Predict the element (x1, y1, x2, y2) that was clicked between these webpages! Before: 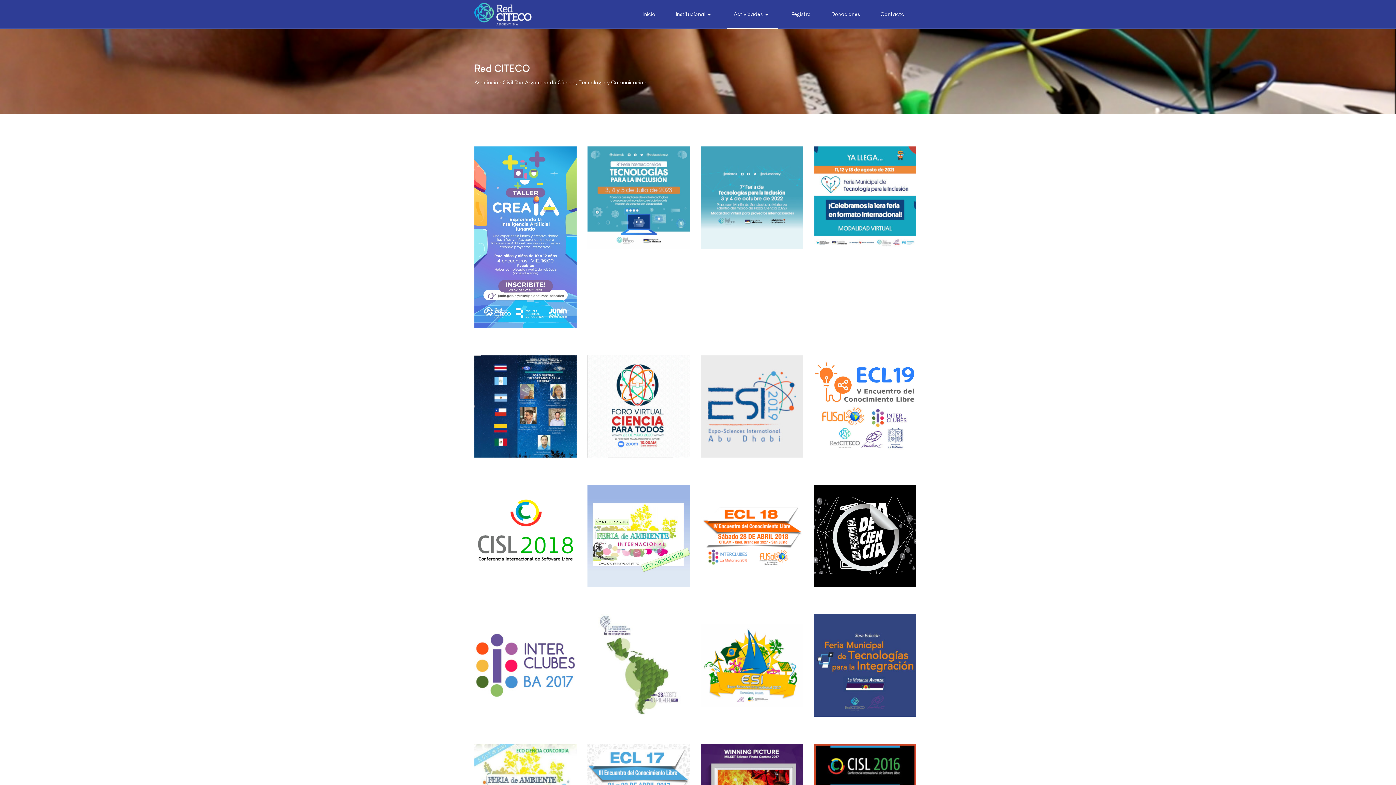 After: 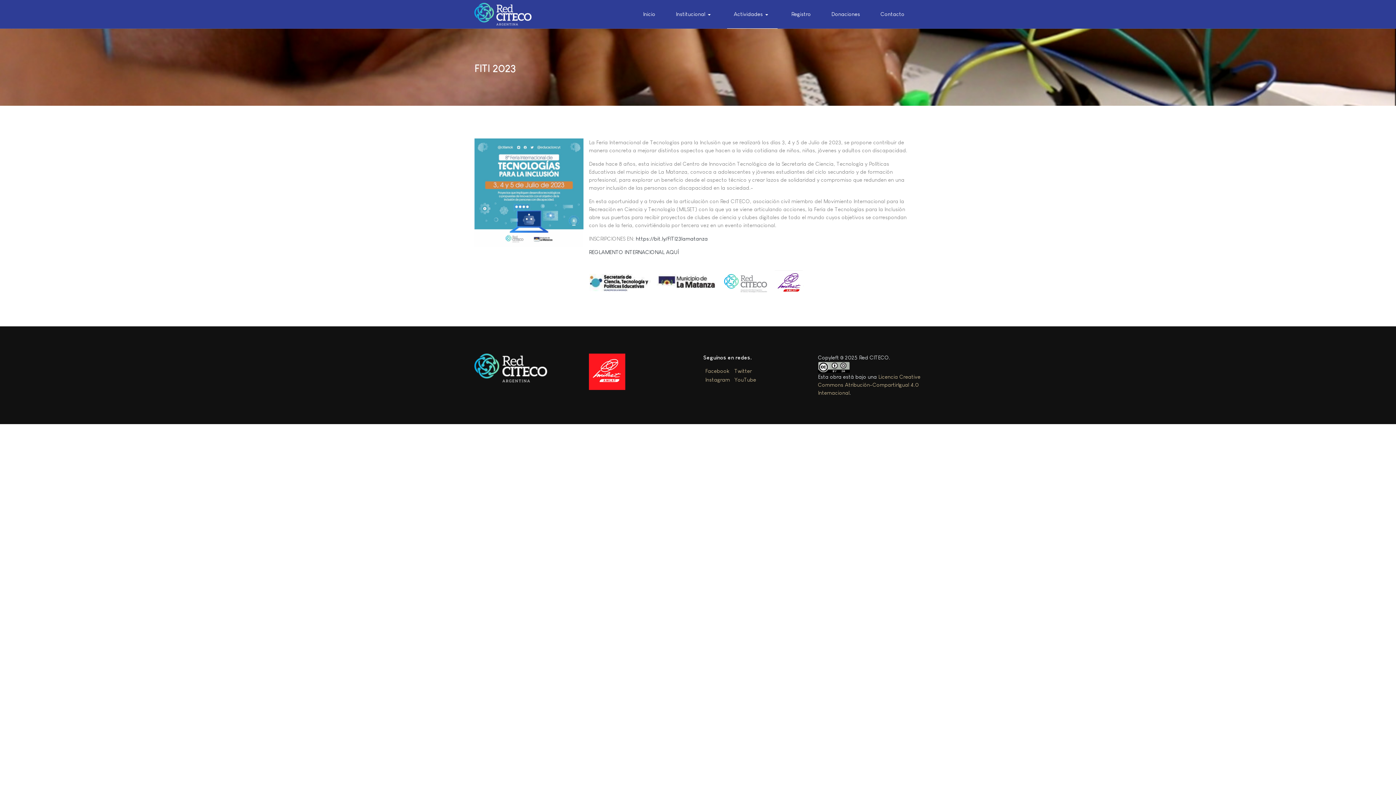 Action: bbox: (598, 158, 627, 165) label: FITI 2023